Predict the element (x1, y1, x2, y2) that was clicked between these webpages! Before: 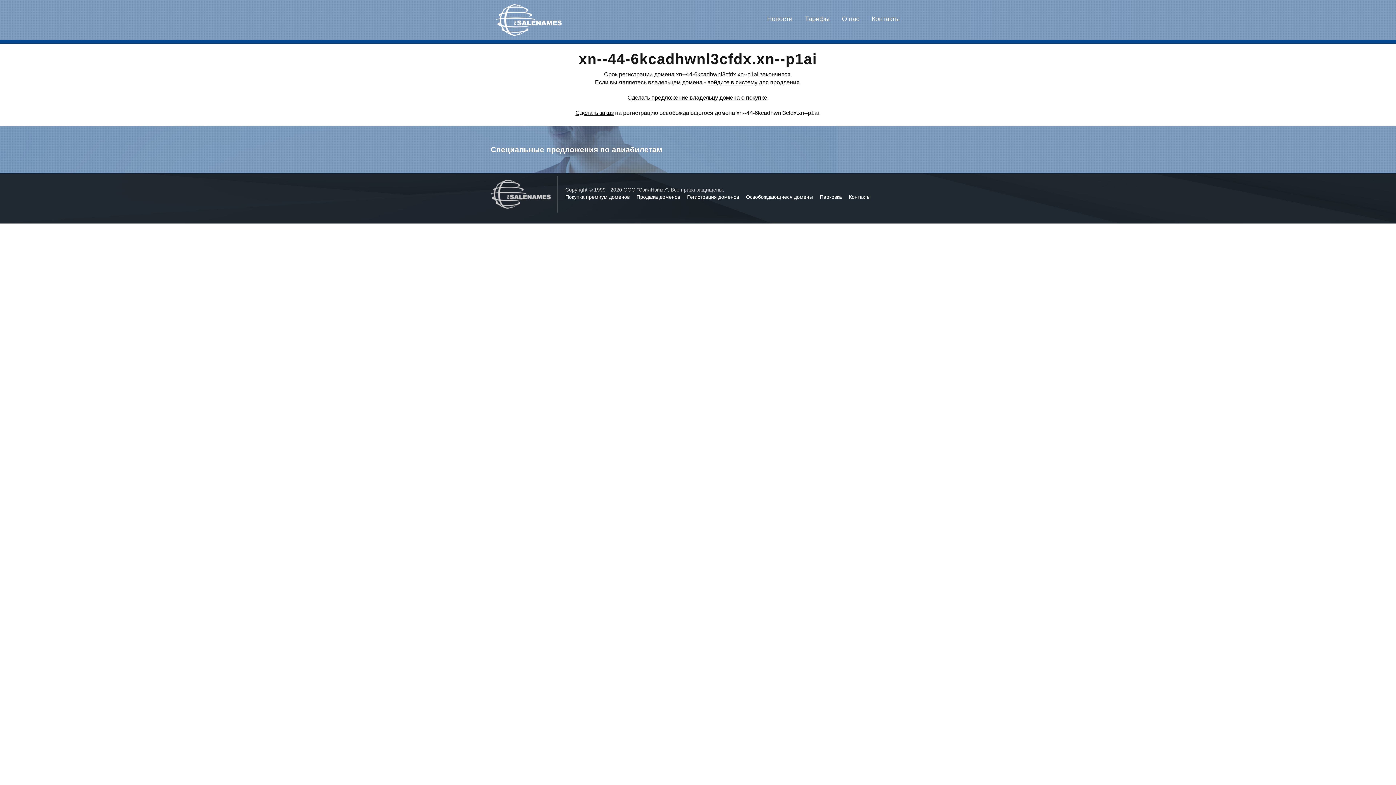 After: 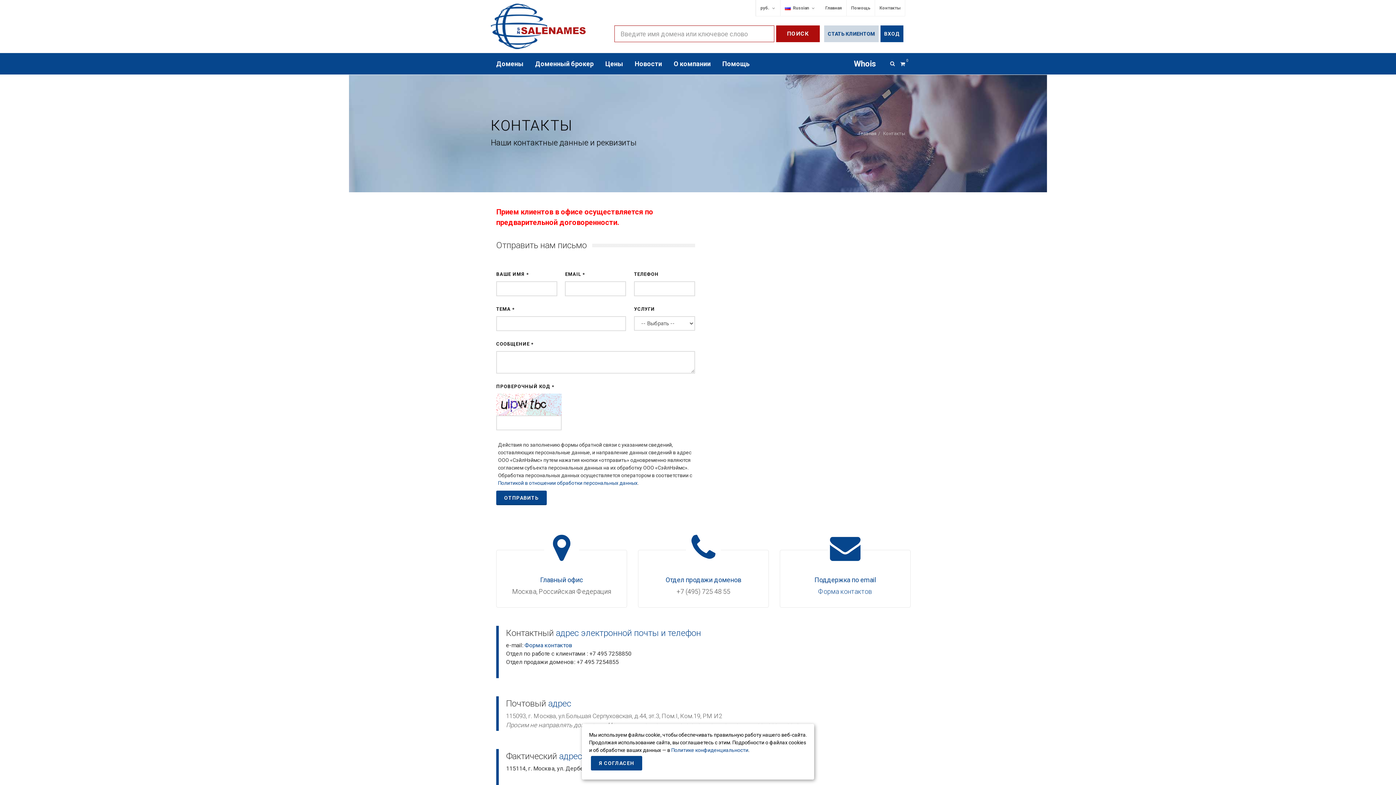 Action: bbox: (872, 15, 900, 22) label: Контакты